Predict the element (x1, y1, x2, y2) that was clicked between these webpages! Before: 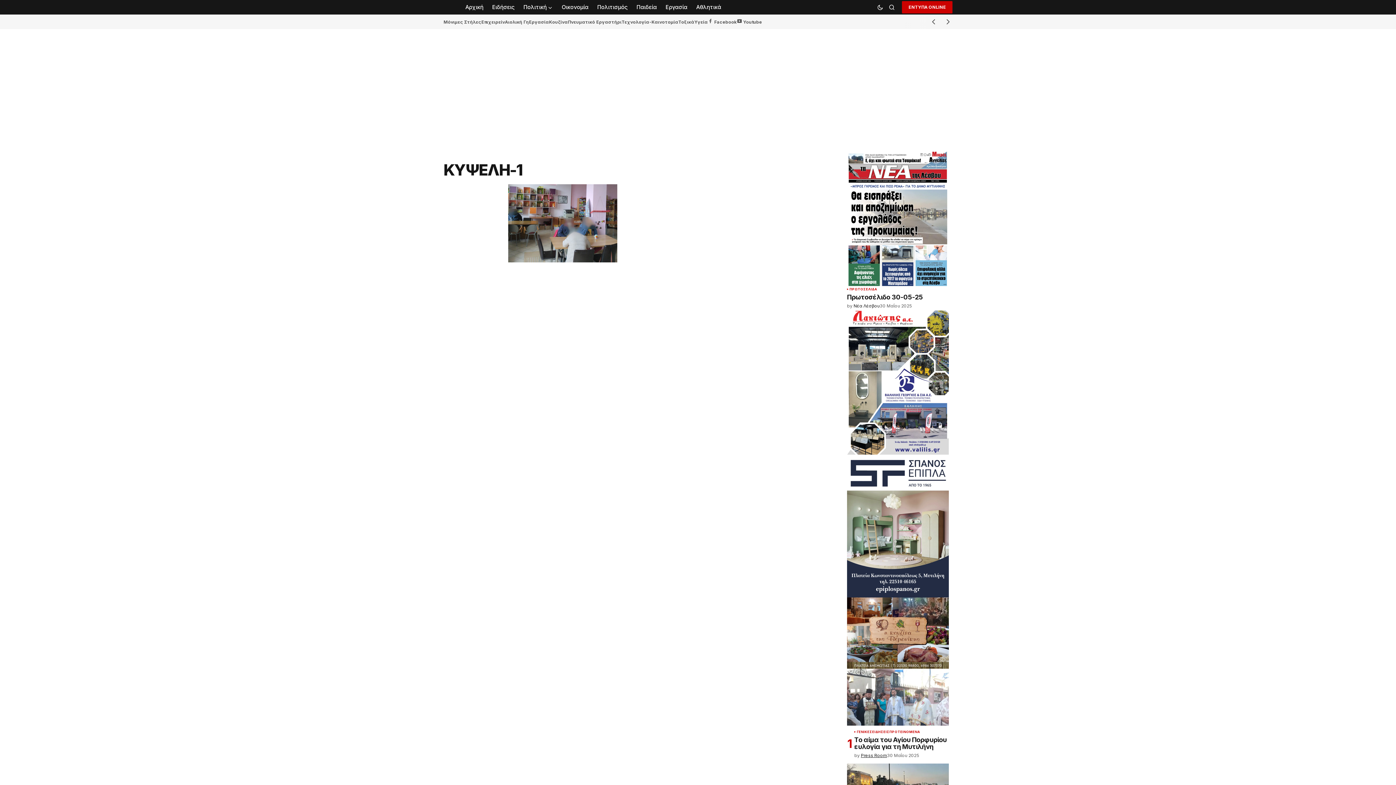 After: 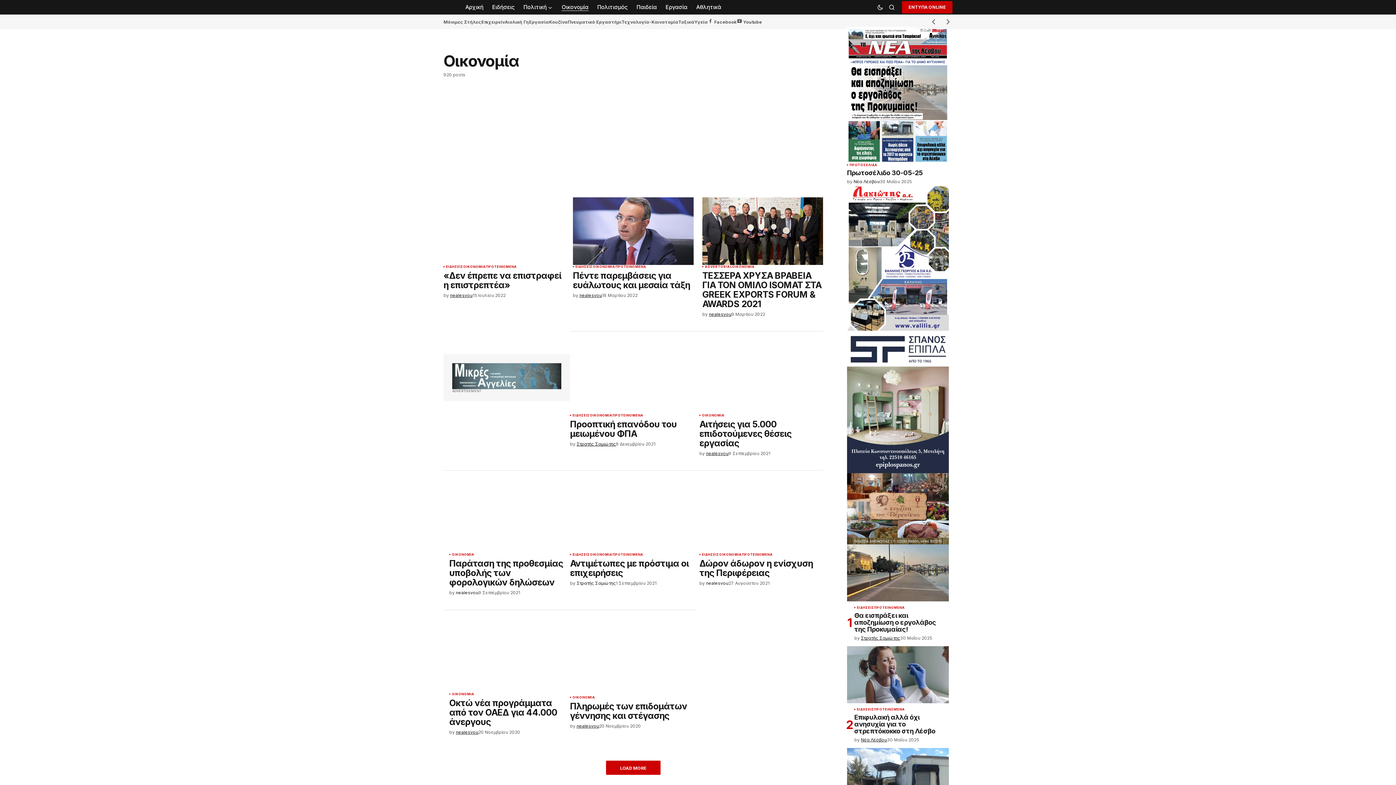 Action: label: Οικονομία bbox: (557, 0, 593, 14)